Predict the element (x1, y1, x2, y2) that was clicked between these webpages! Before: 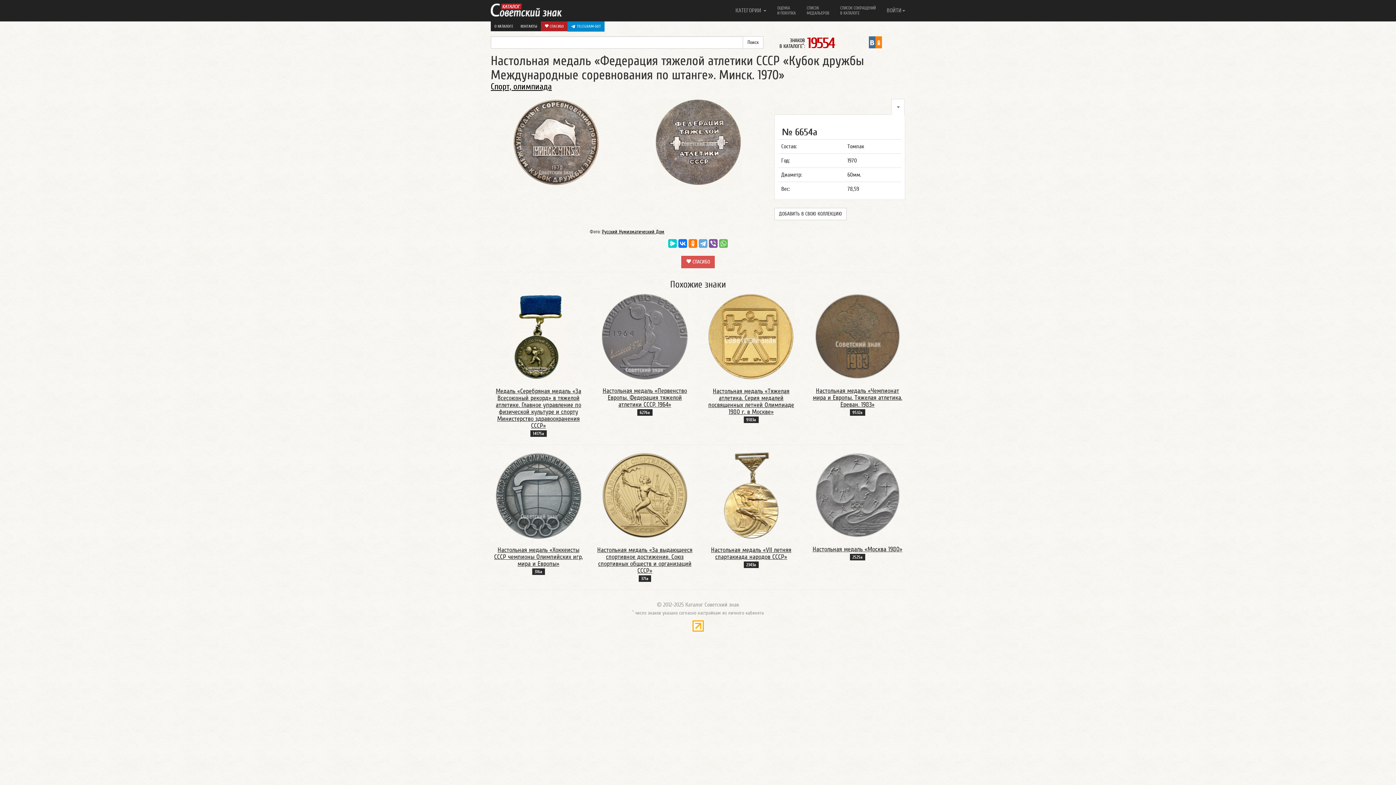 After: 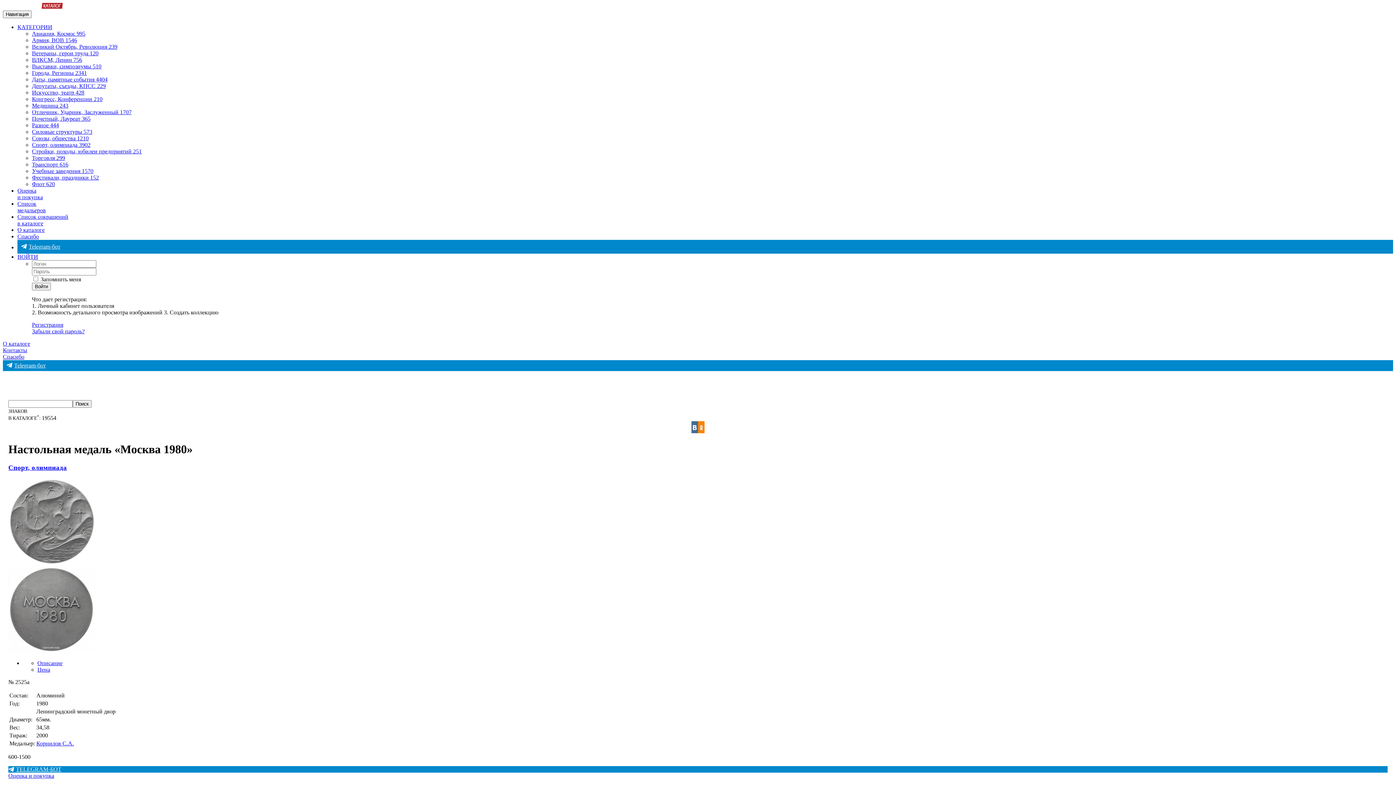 Action: bbox: (814, 492, 901, 498)